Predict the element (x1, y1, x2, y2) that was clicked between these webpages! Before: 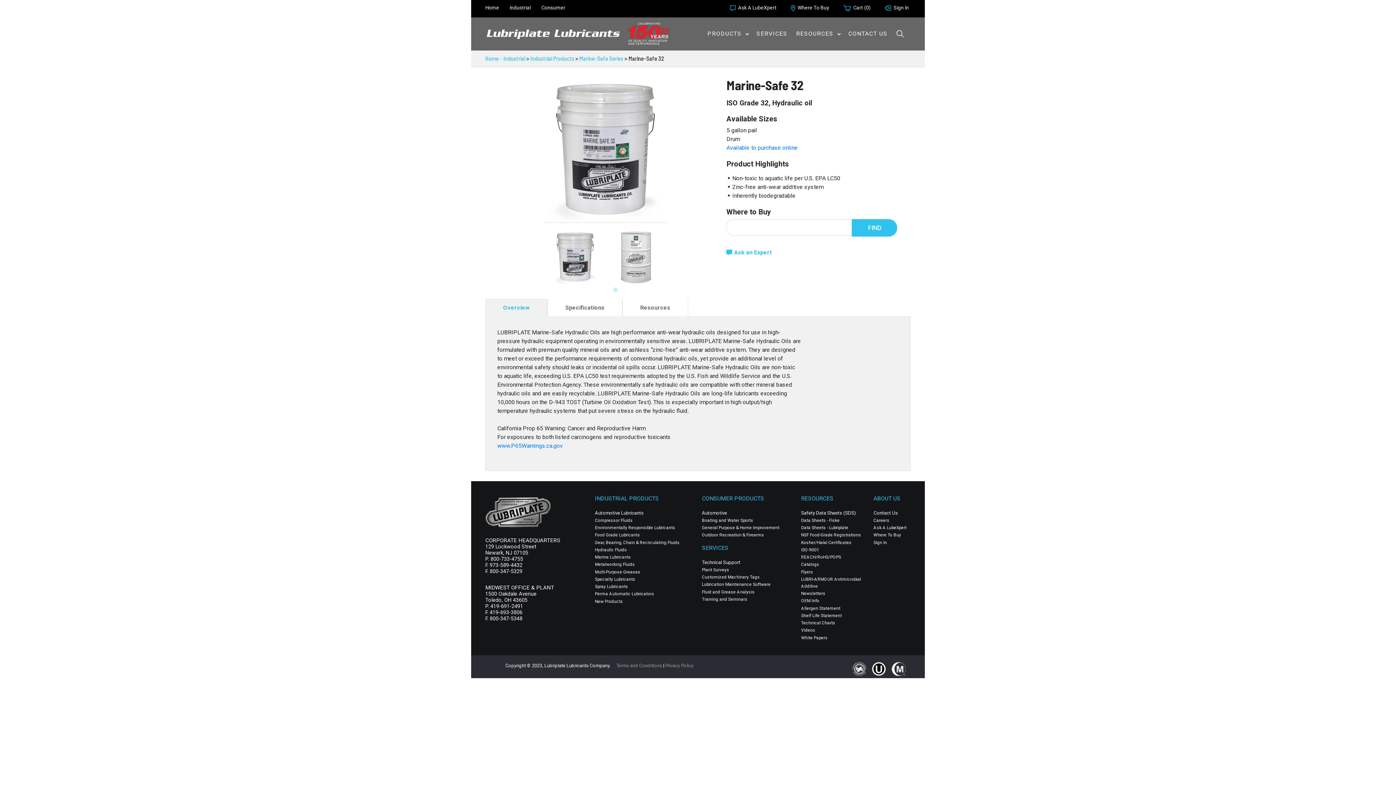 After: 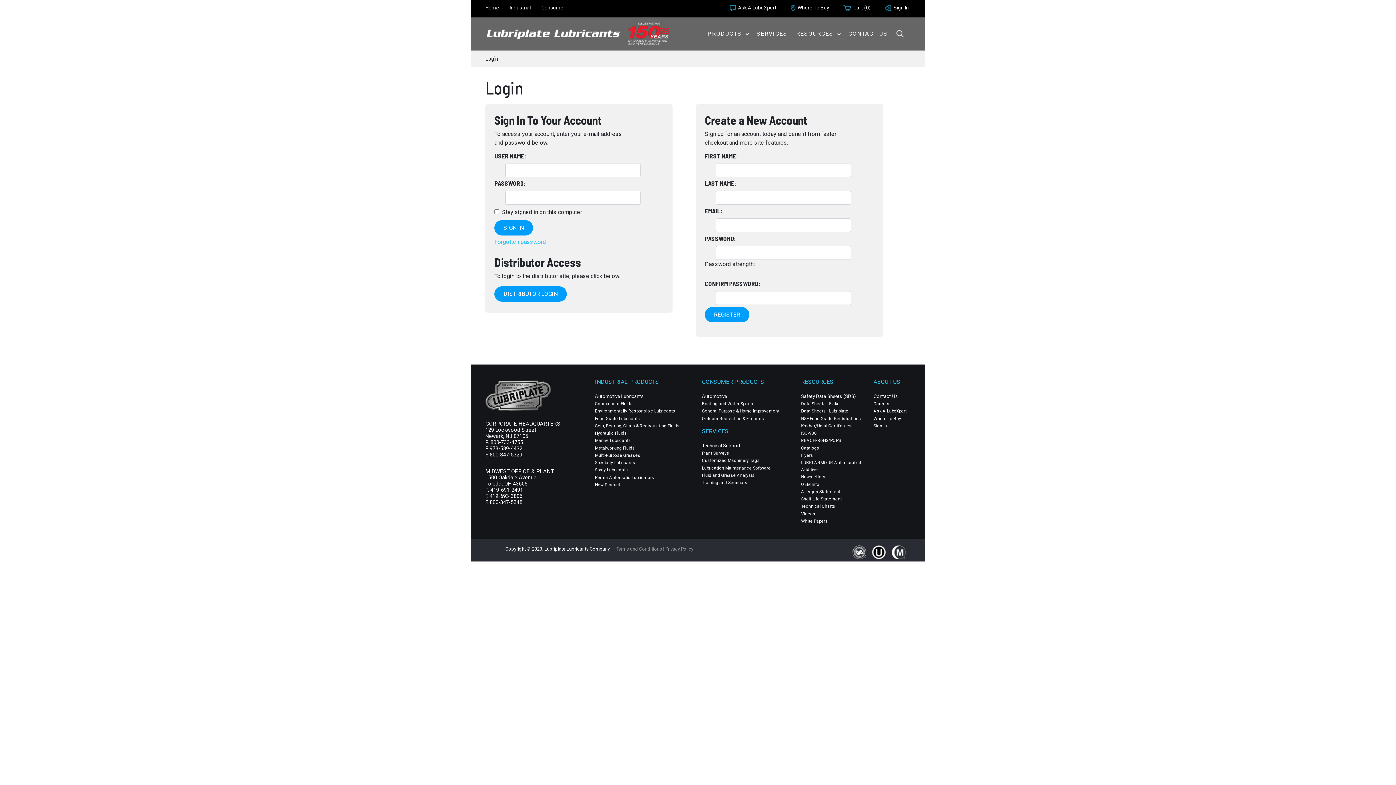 Action: label: Sign In bbox: (873, 540, 887, 545)